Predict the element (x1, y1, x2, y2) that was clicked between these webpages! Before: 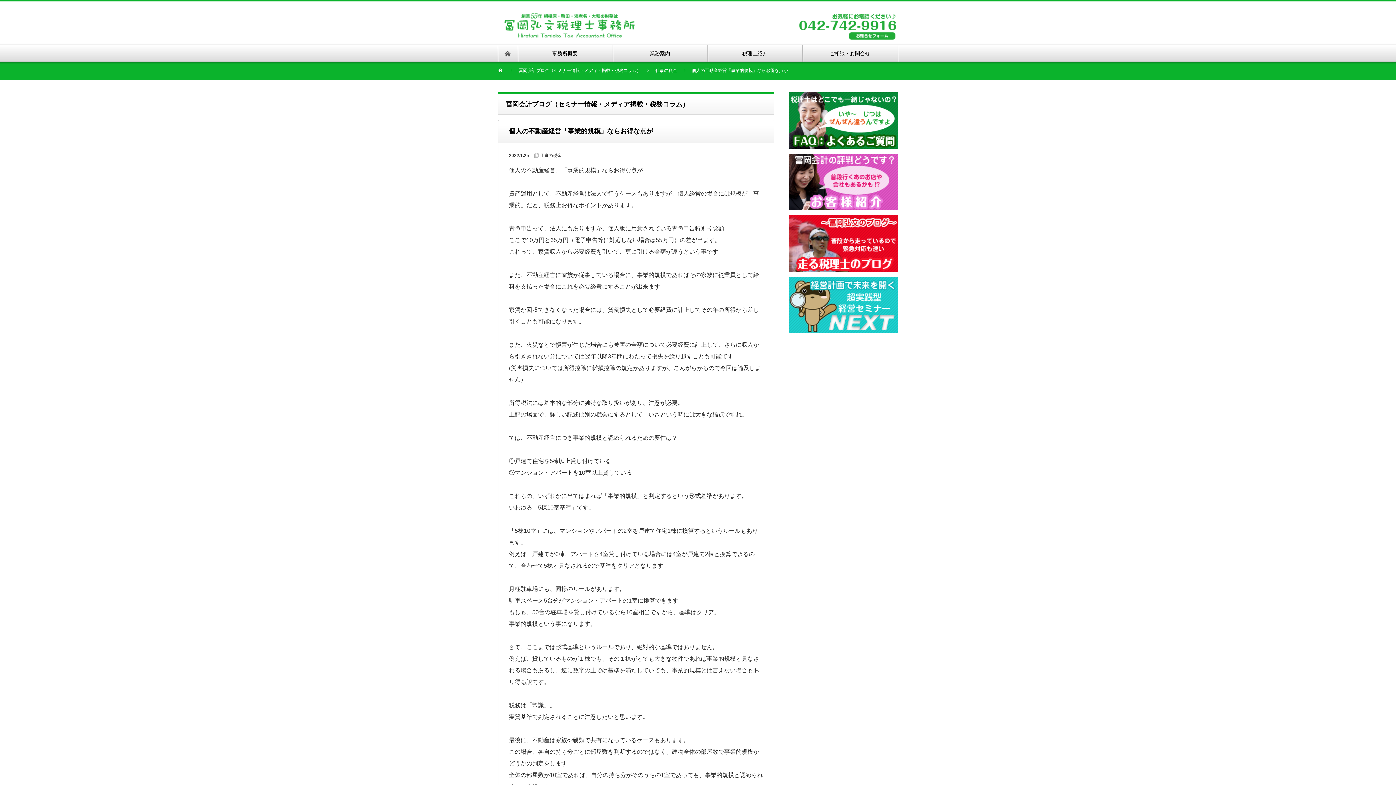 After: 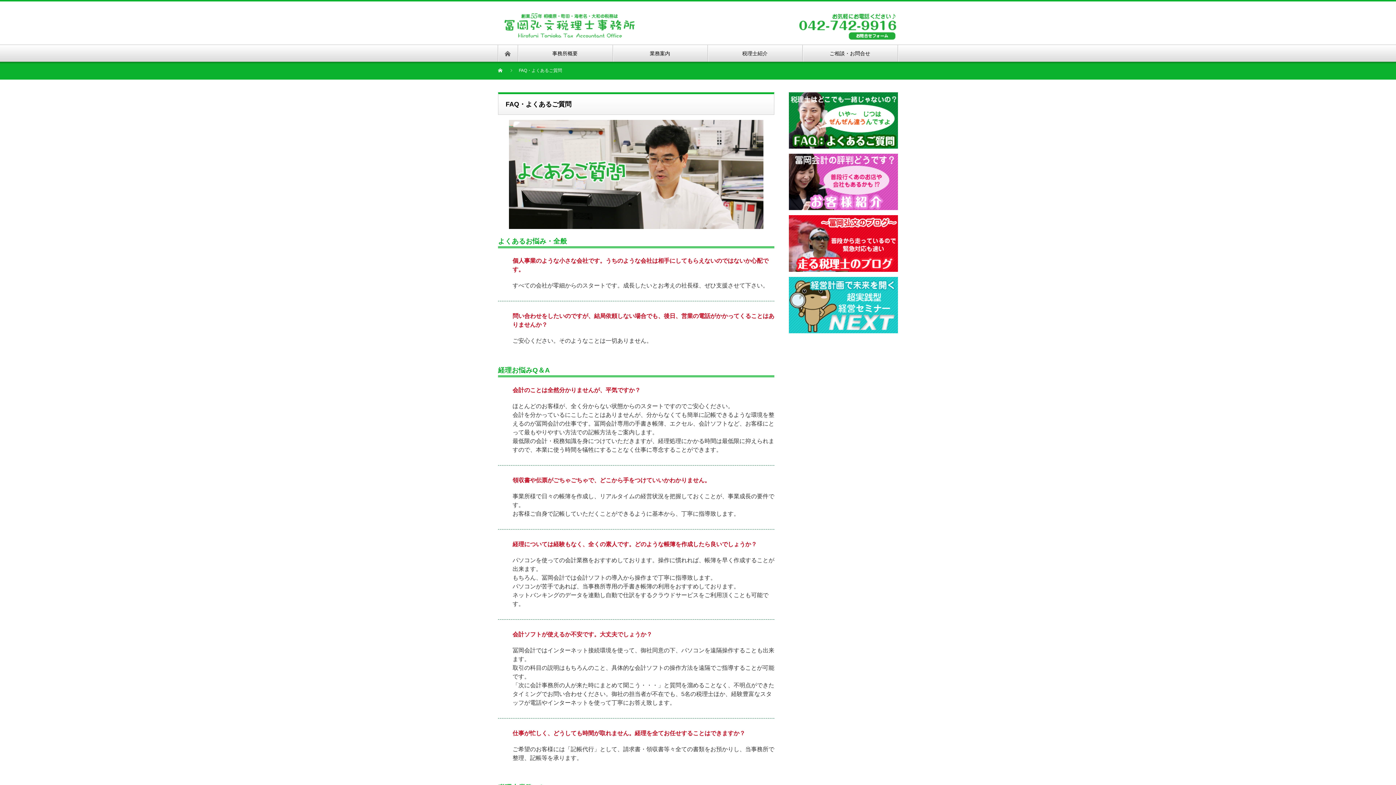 Action: bbox: (789, 92, 898, 97)